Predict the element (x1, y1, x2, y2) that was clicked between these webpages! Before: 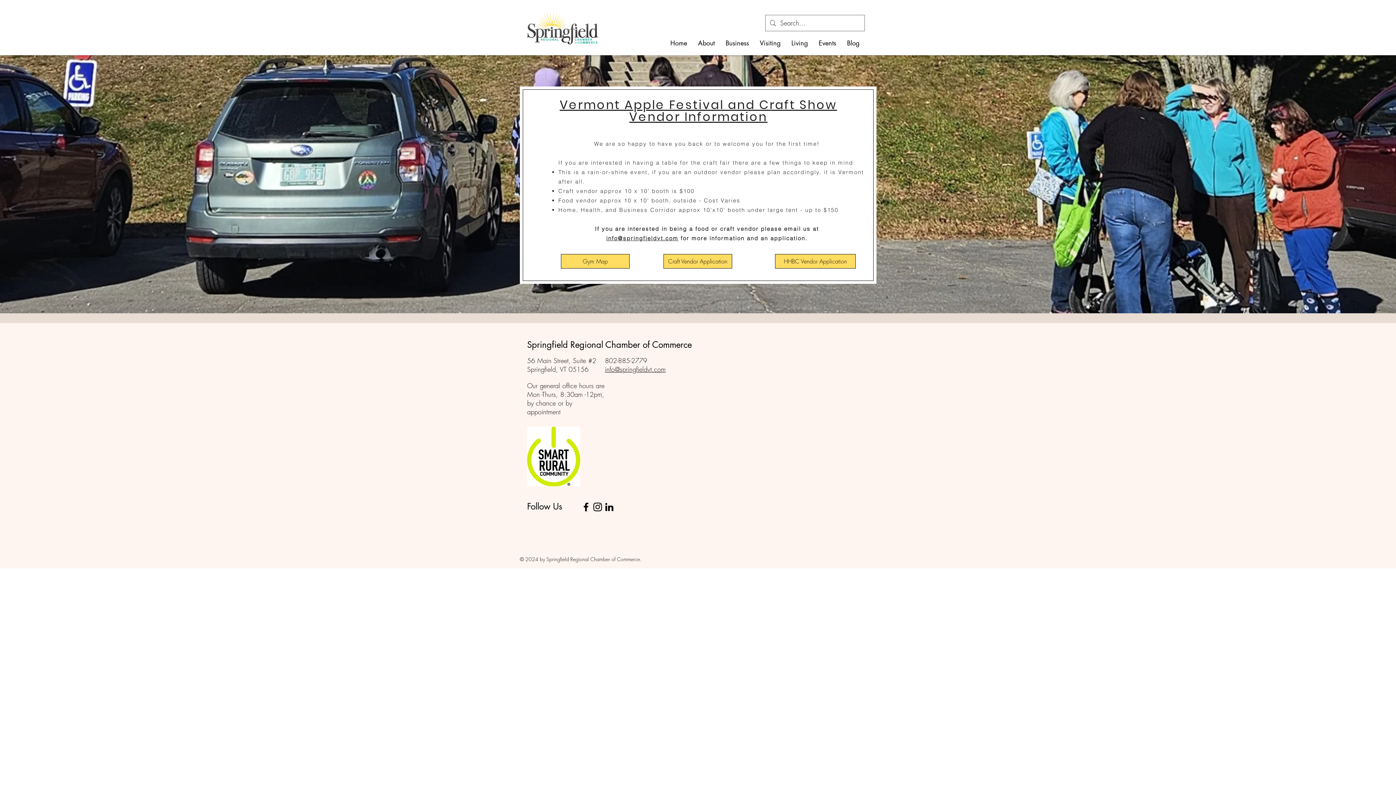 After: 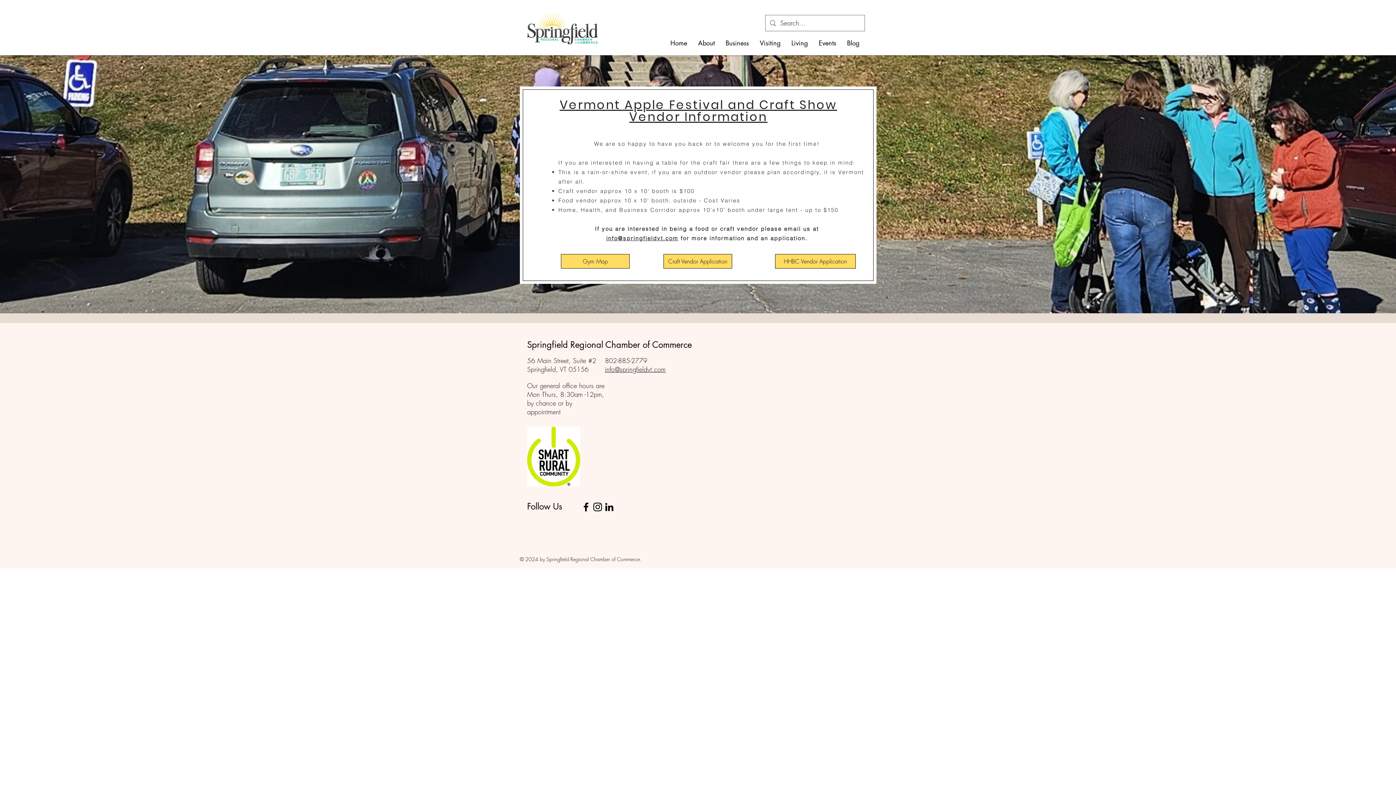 Action: bbox: (592, 501, 603, 513) label: Instagram